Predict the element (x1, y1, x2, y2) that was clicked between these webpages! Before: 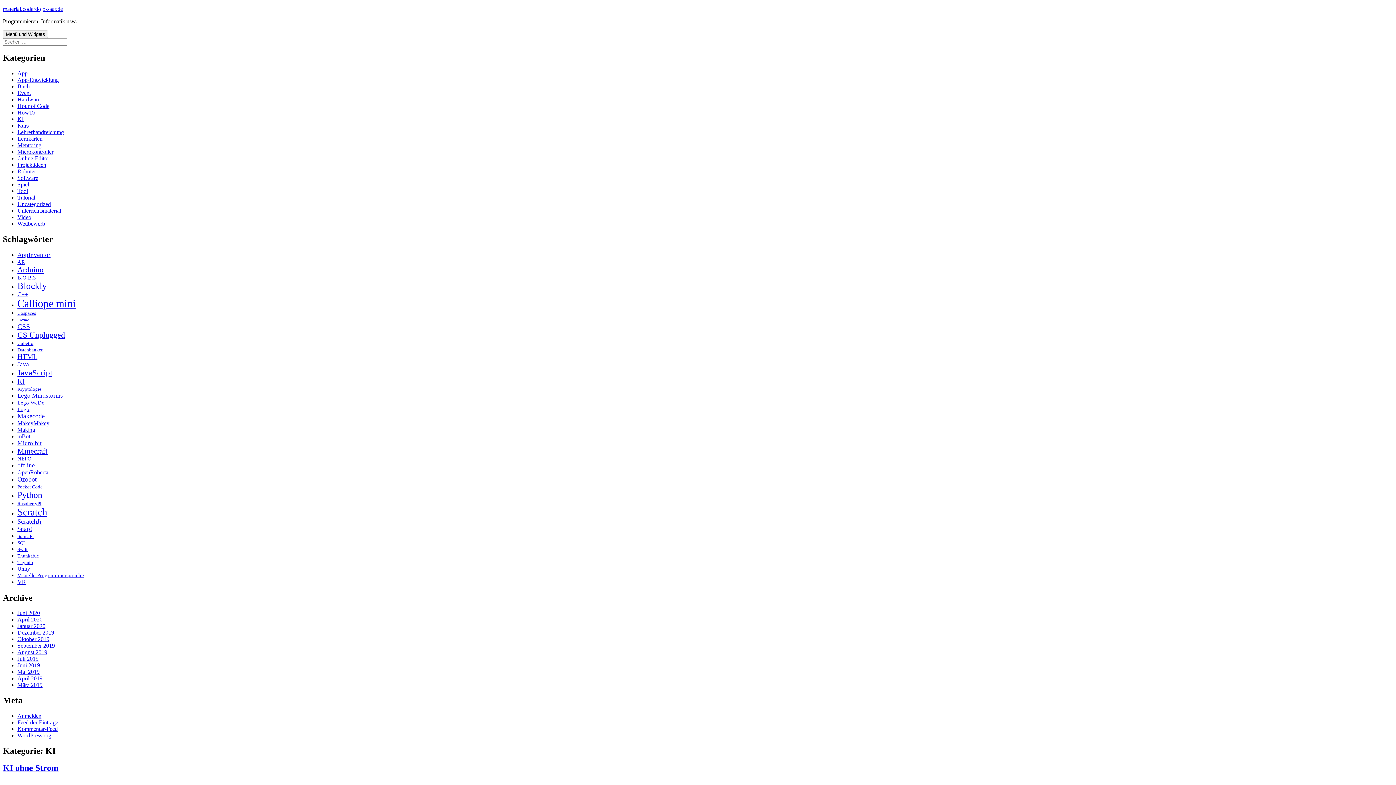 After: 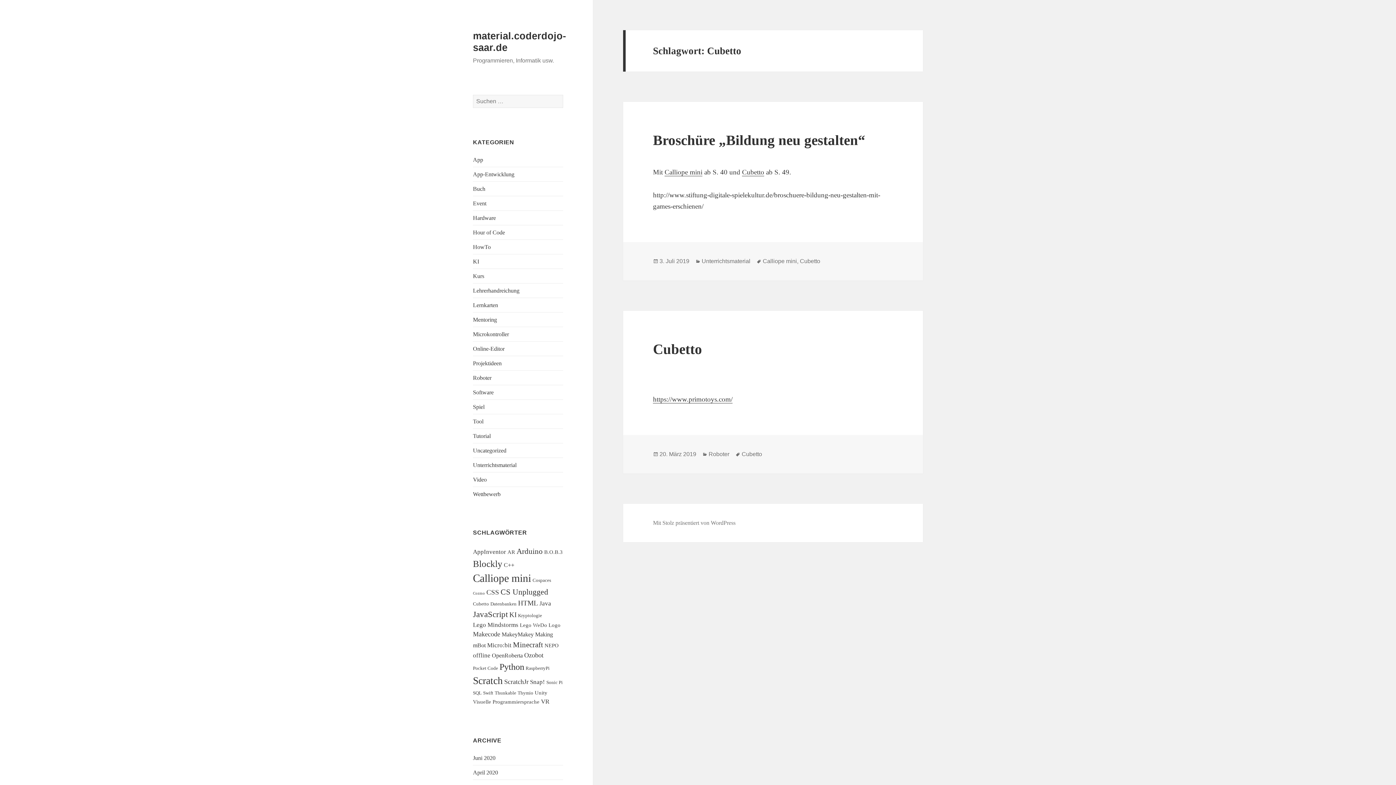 Action: bbox: (17, 340, 33, 346) label: Cubetto (2 Einträge)